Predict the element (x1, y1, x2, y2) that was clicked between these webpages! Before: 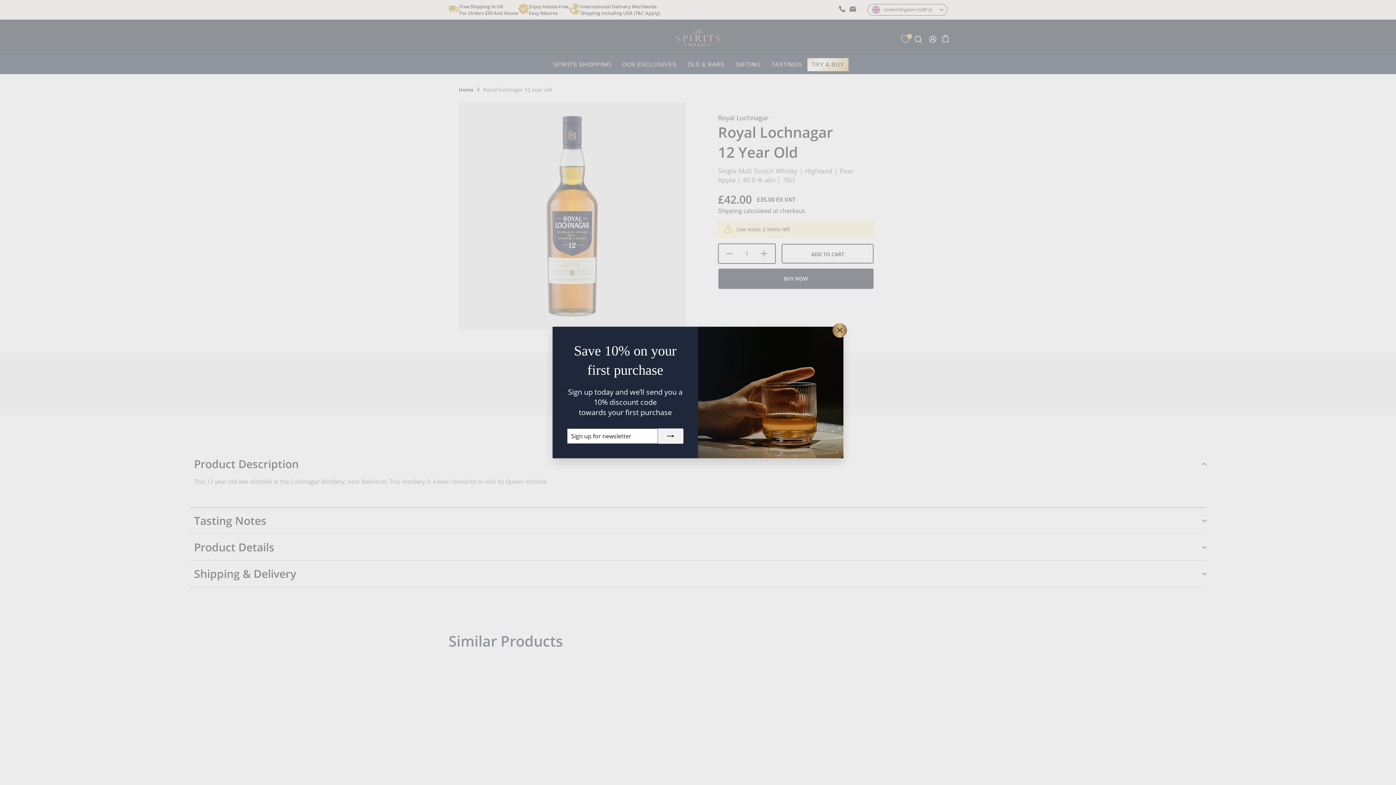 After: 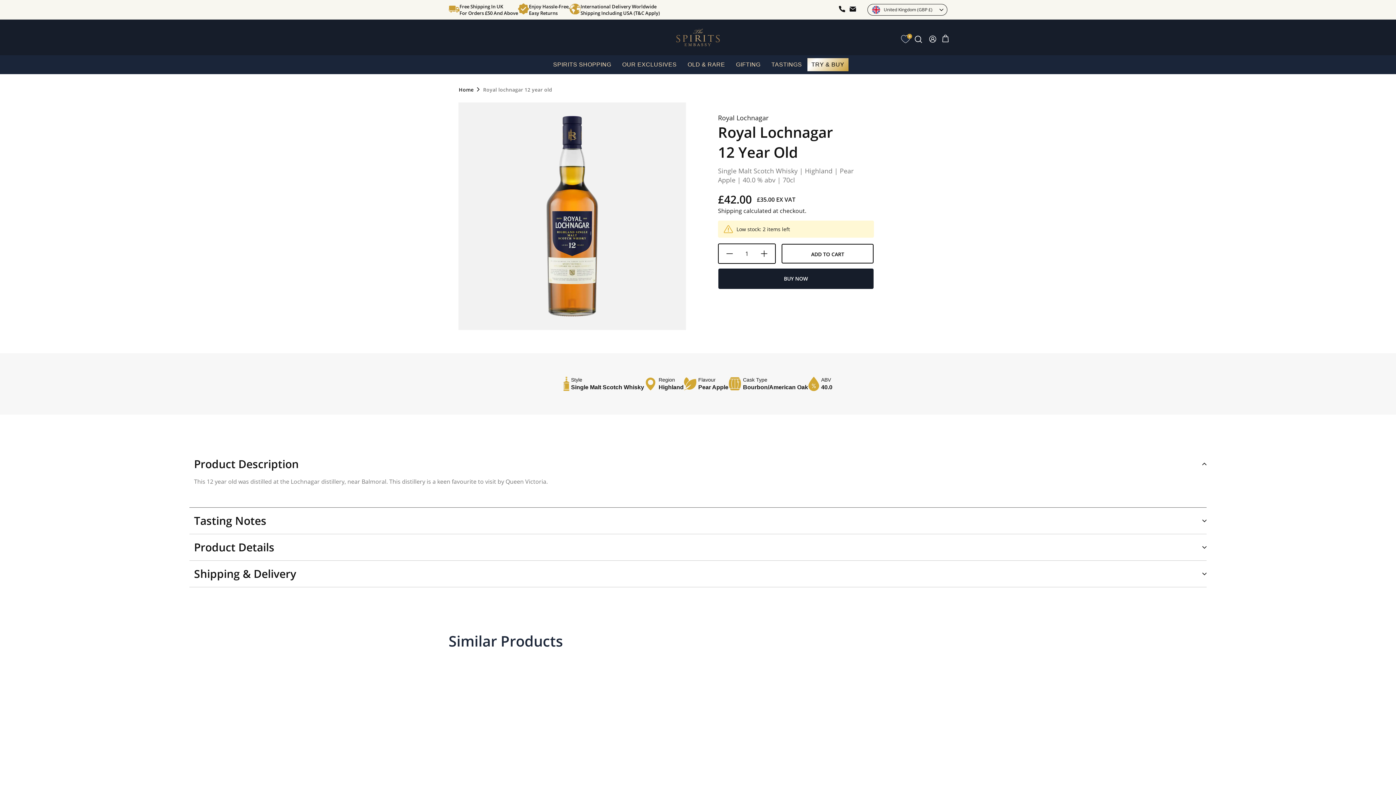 Action: label: "Close (esc)" bbox: (832, 323, 847, 337)